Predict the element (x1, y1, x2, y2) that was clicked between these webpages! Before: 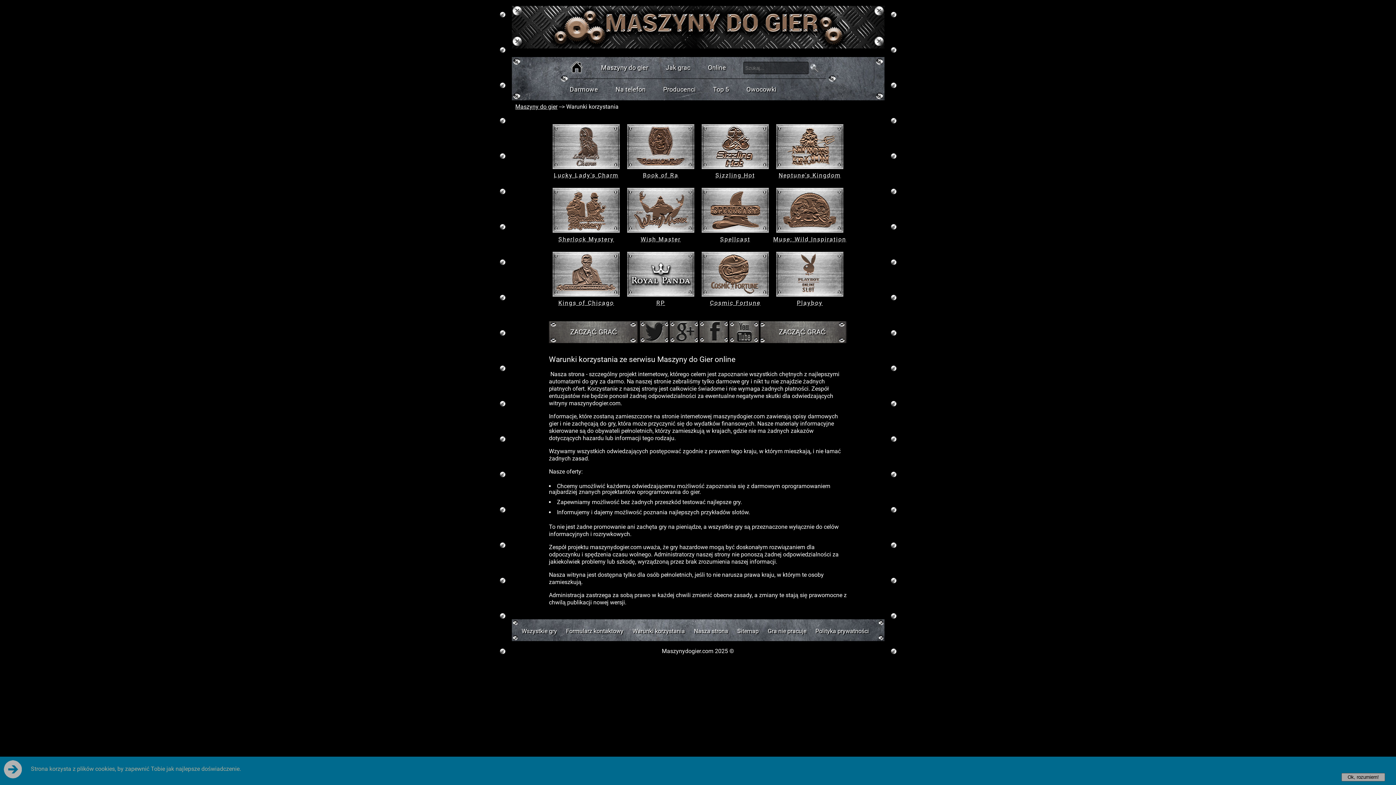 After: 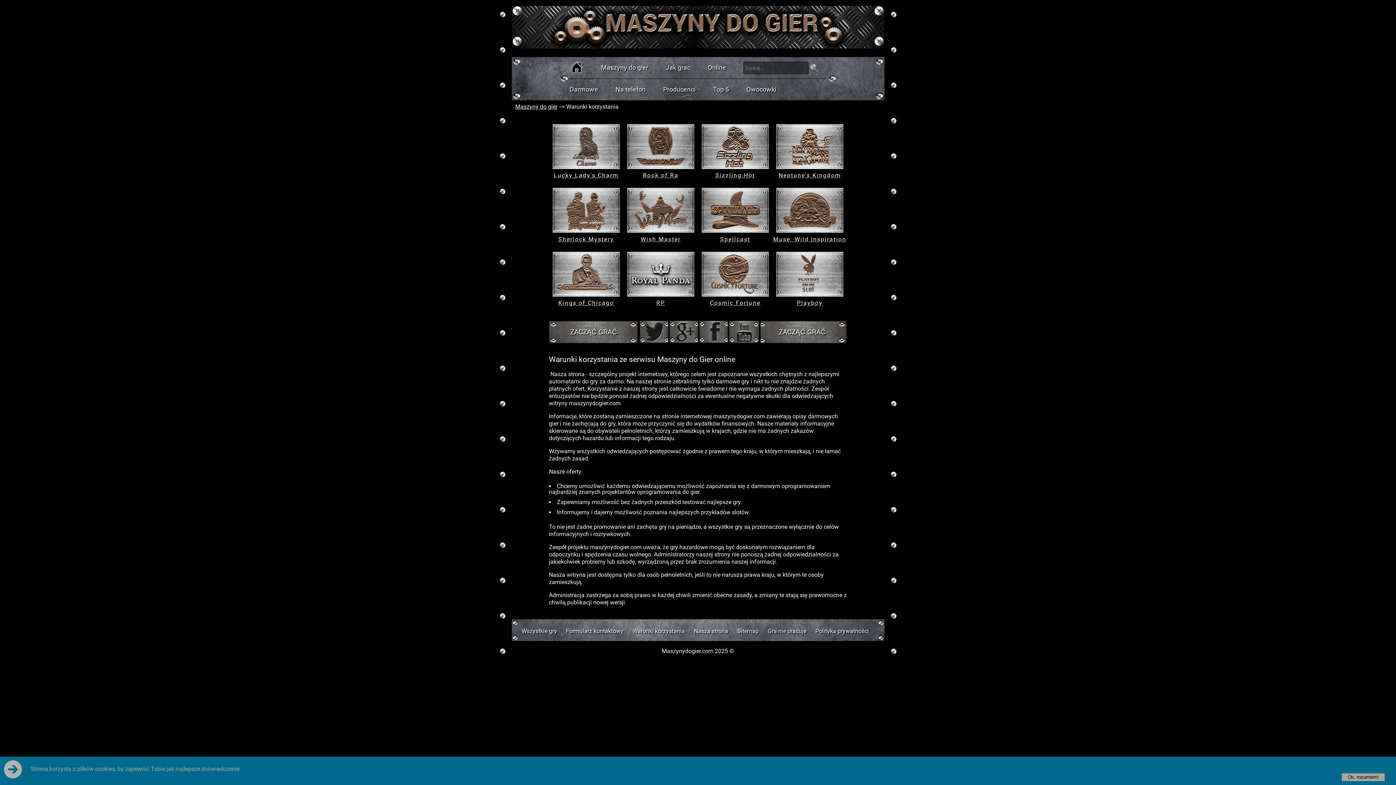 Action: bbox: (668, 321, 698, 343)